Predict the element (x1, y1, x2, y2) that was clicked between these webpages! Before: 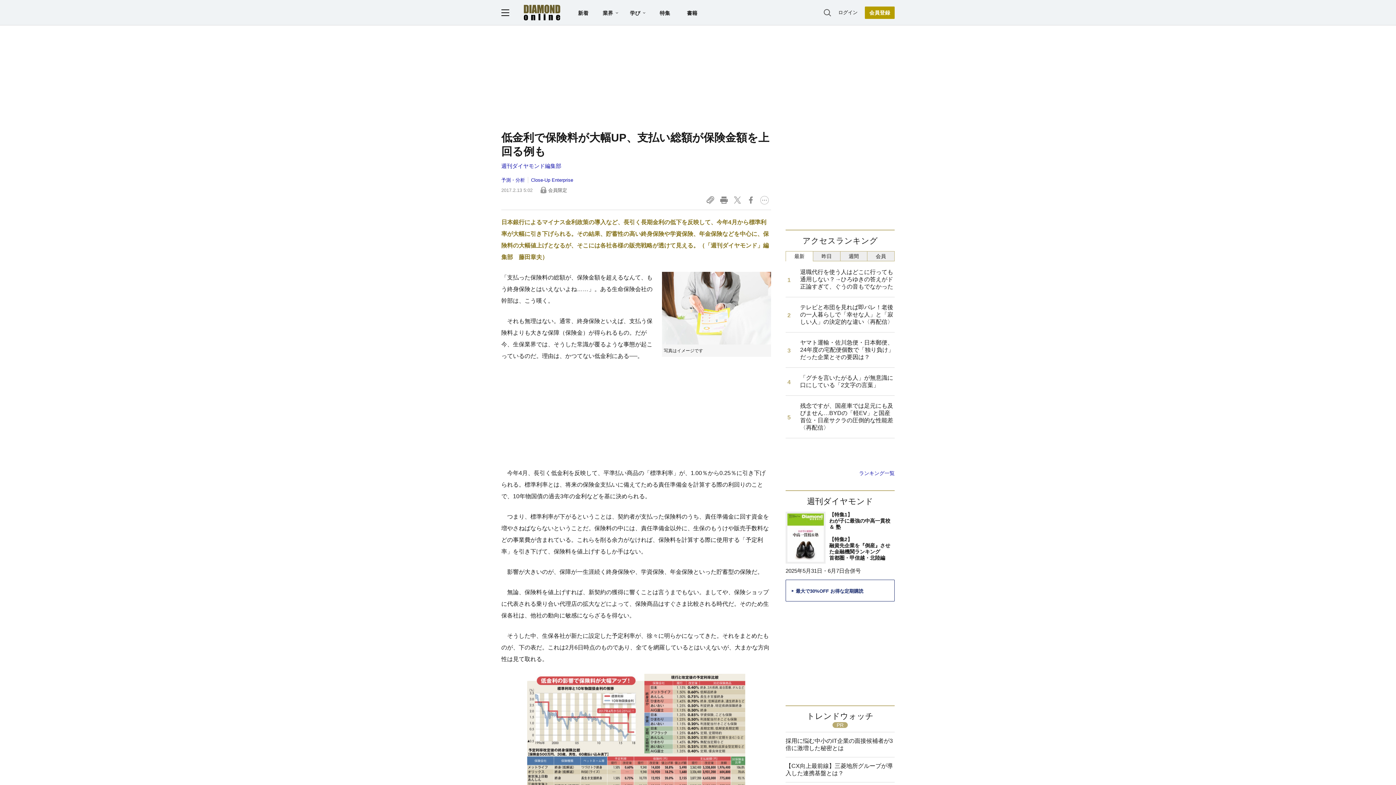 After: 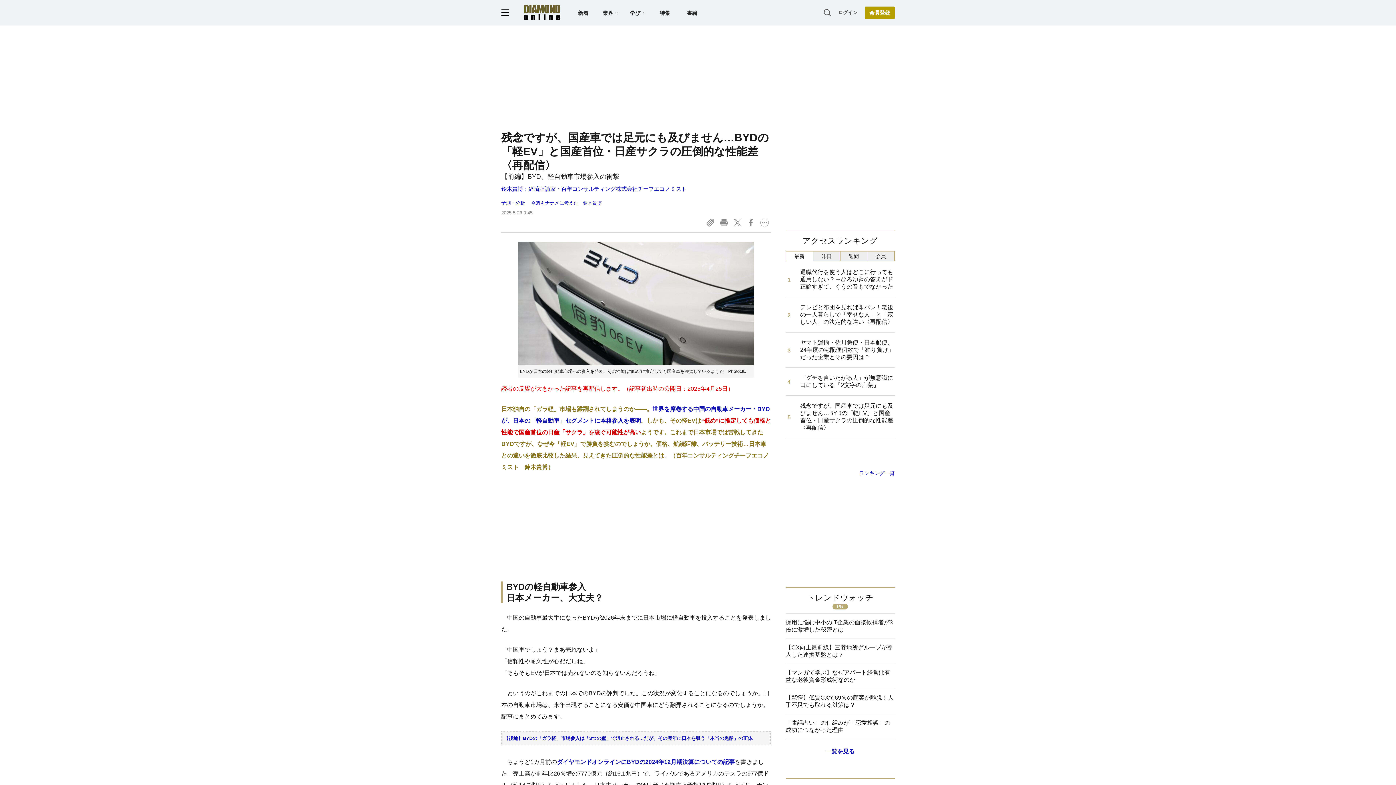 Action: bbox: (785, 396, 894, 438) label: 残念ですが、国産車では足元にも及びません…BYDの「軽EV」と国産首位・日産サクラの圧倒的な性能差〈再配信〉